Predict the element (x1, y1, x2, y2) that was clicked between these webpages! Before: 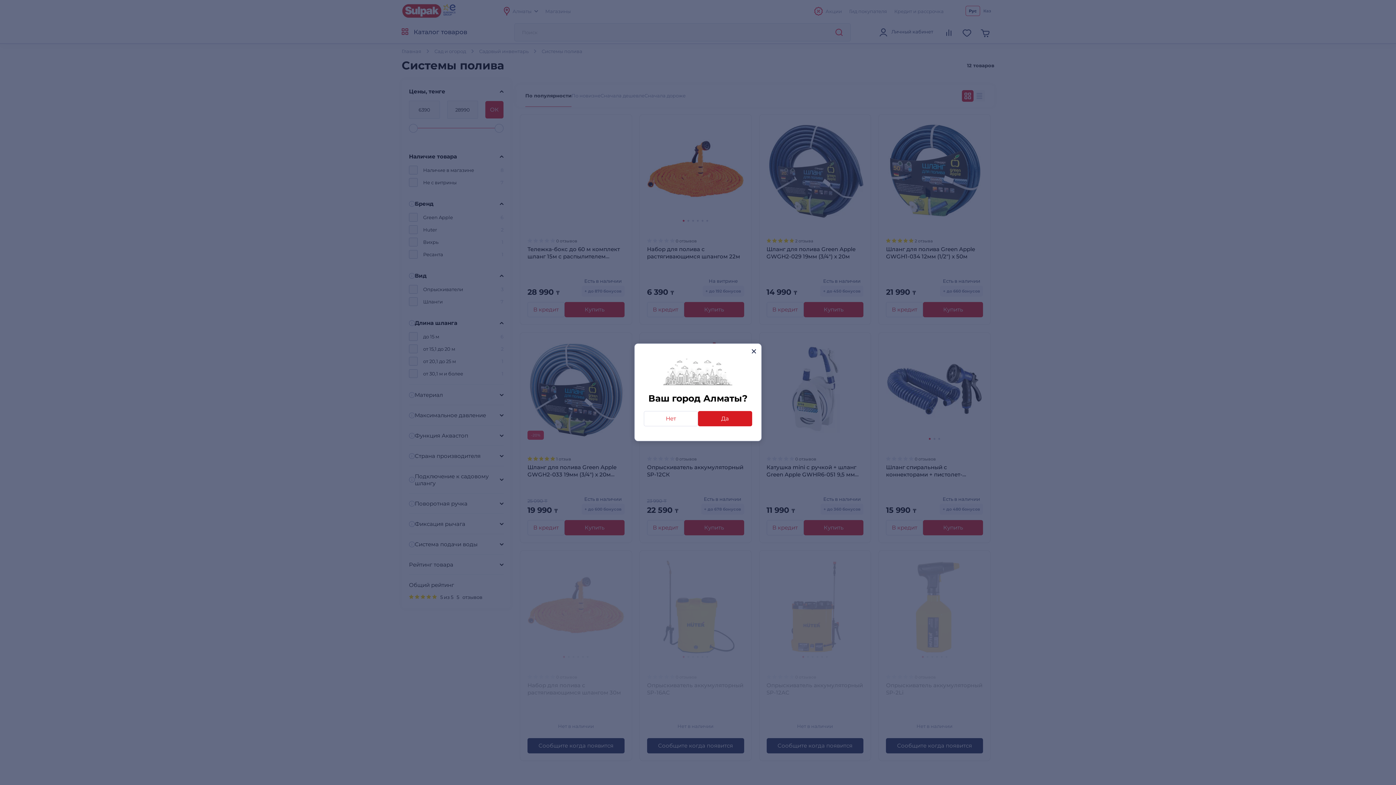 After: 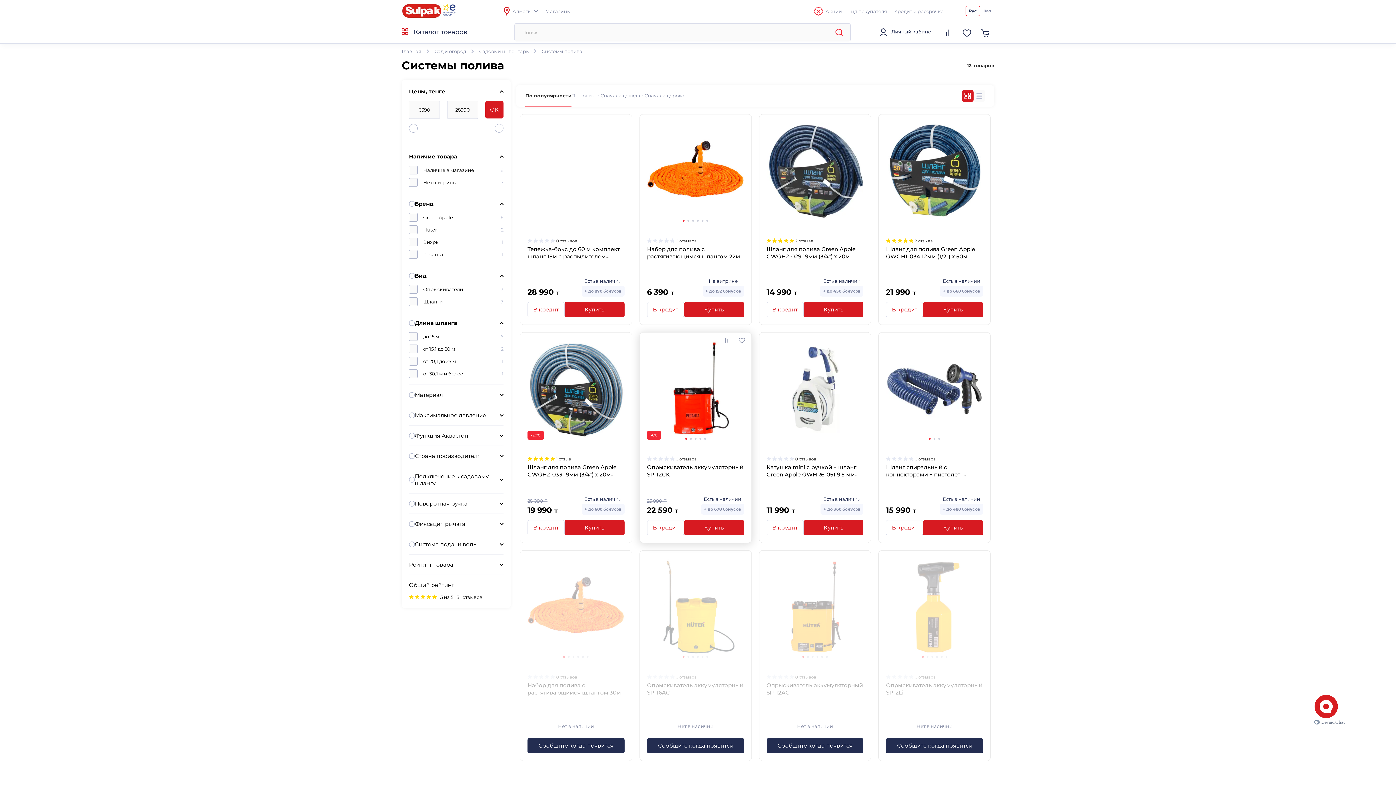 Action: bbox: (698, 411, 752, 426) label: Да